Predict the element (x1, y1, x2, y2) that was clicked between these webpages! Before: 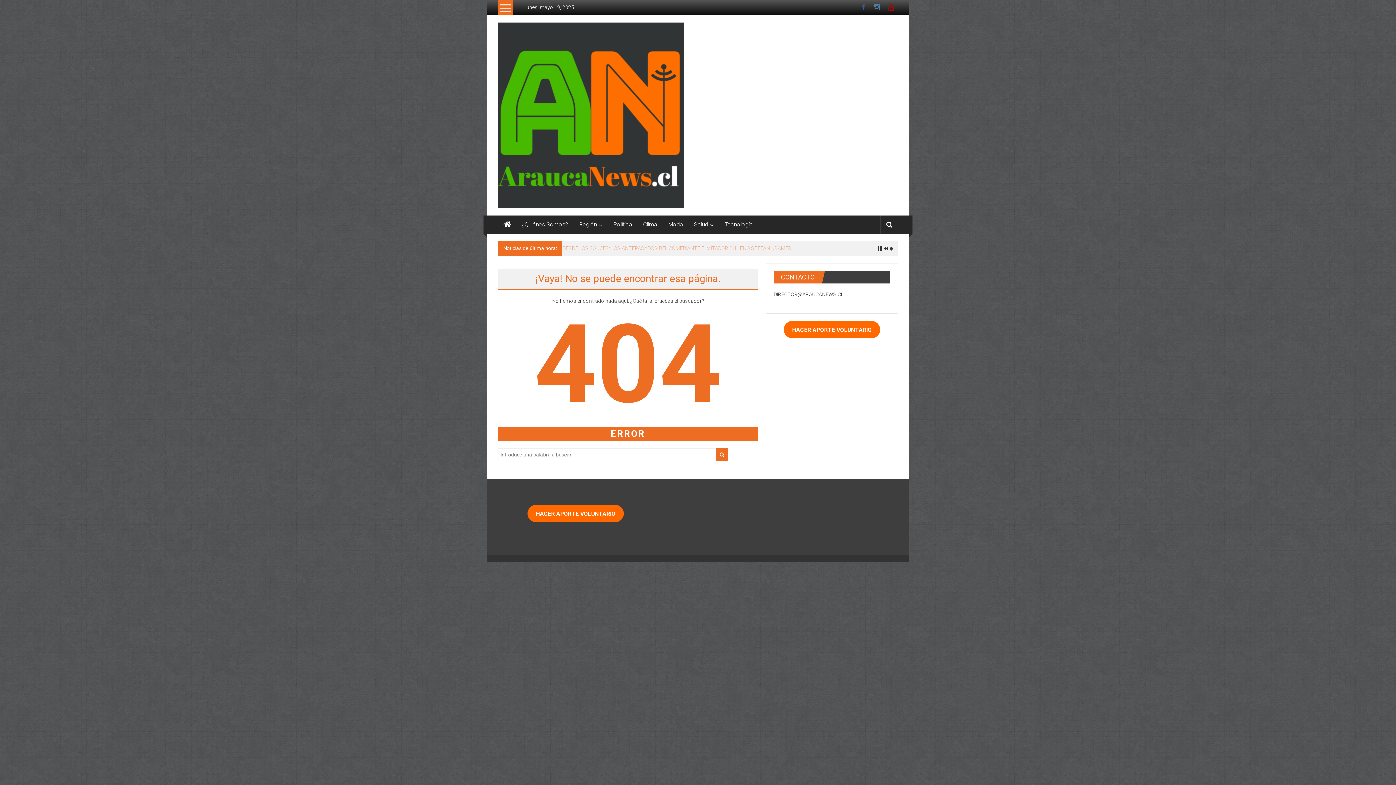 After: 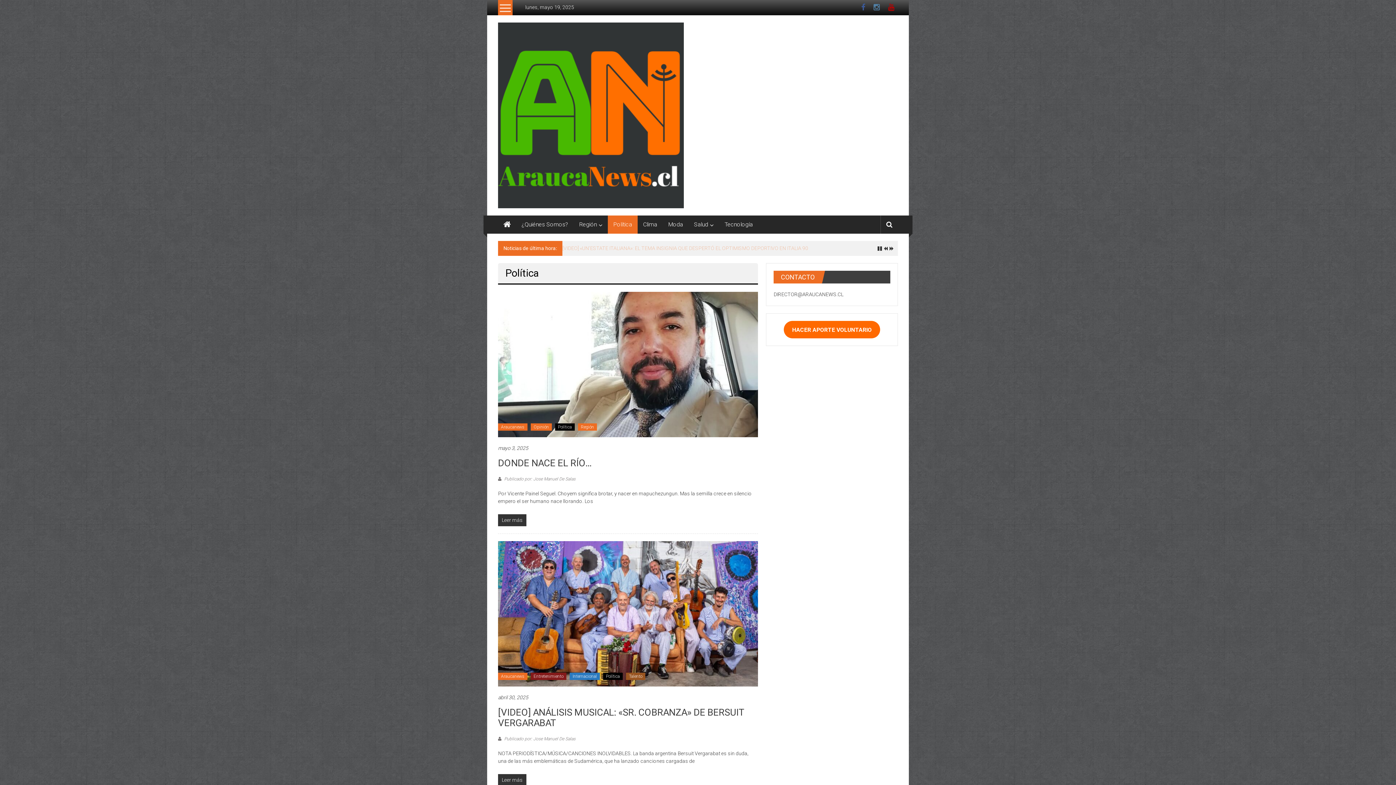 Action: label: Política bbox: (613, 215, 632, 233)